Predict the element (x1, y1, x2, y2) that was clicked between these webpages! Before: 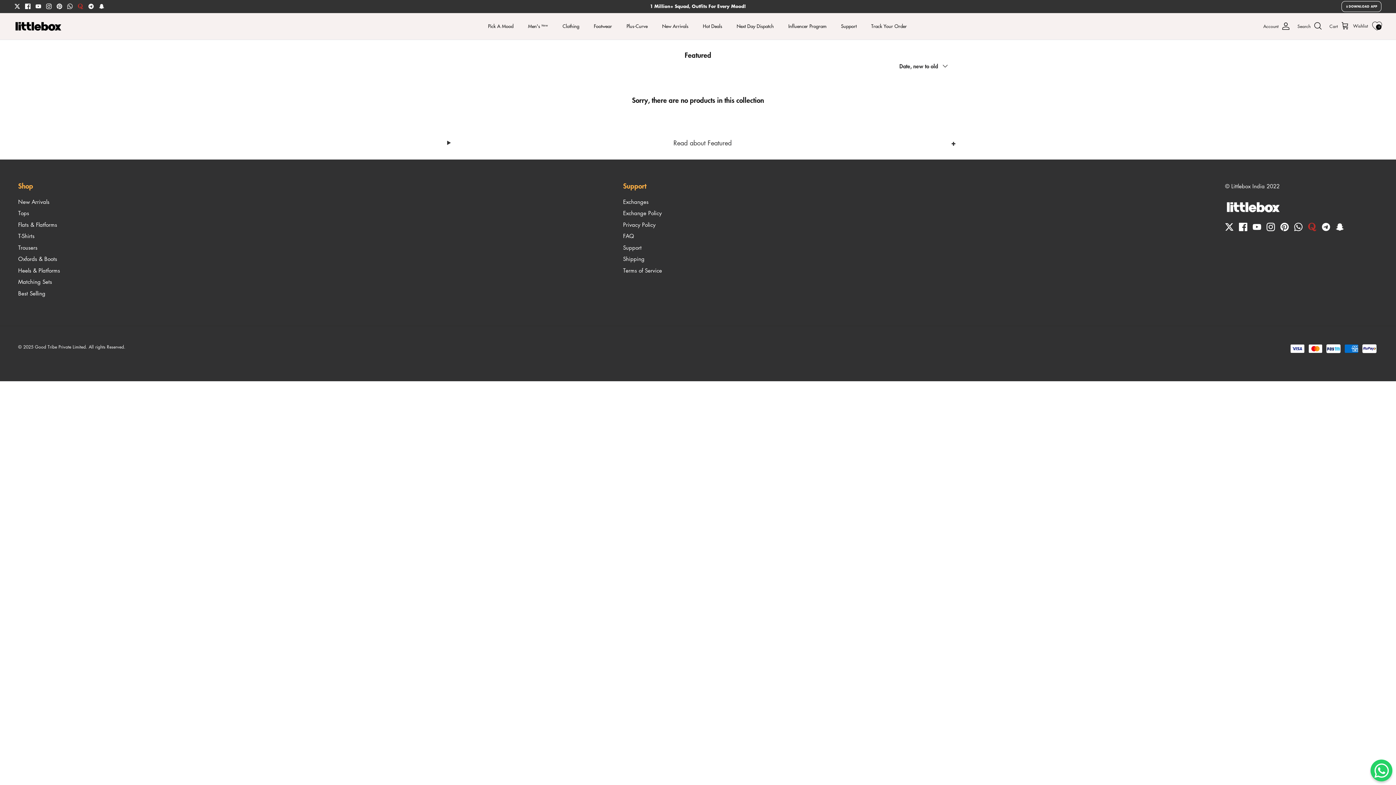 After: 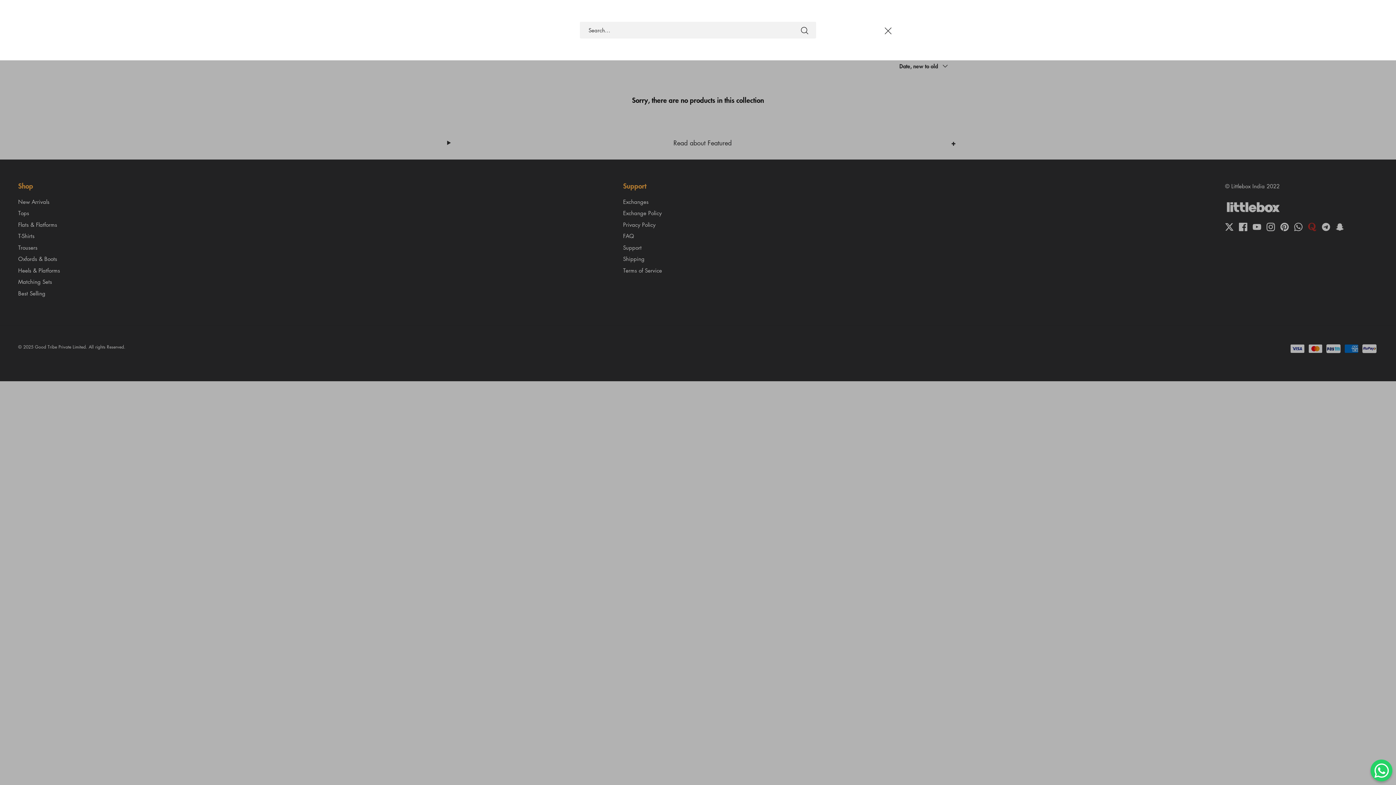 Action: bbox: (1297, 21, 1322, 31) label: Search